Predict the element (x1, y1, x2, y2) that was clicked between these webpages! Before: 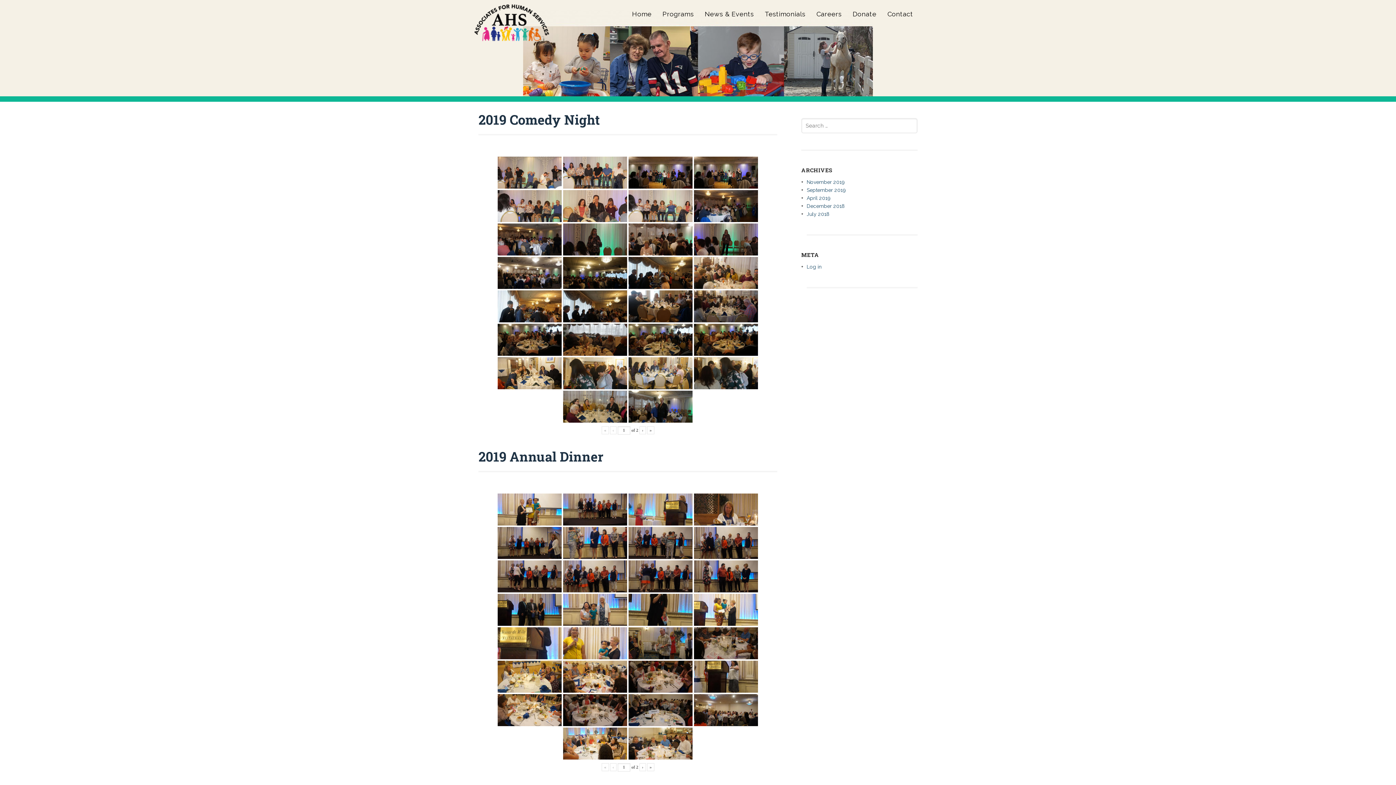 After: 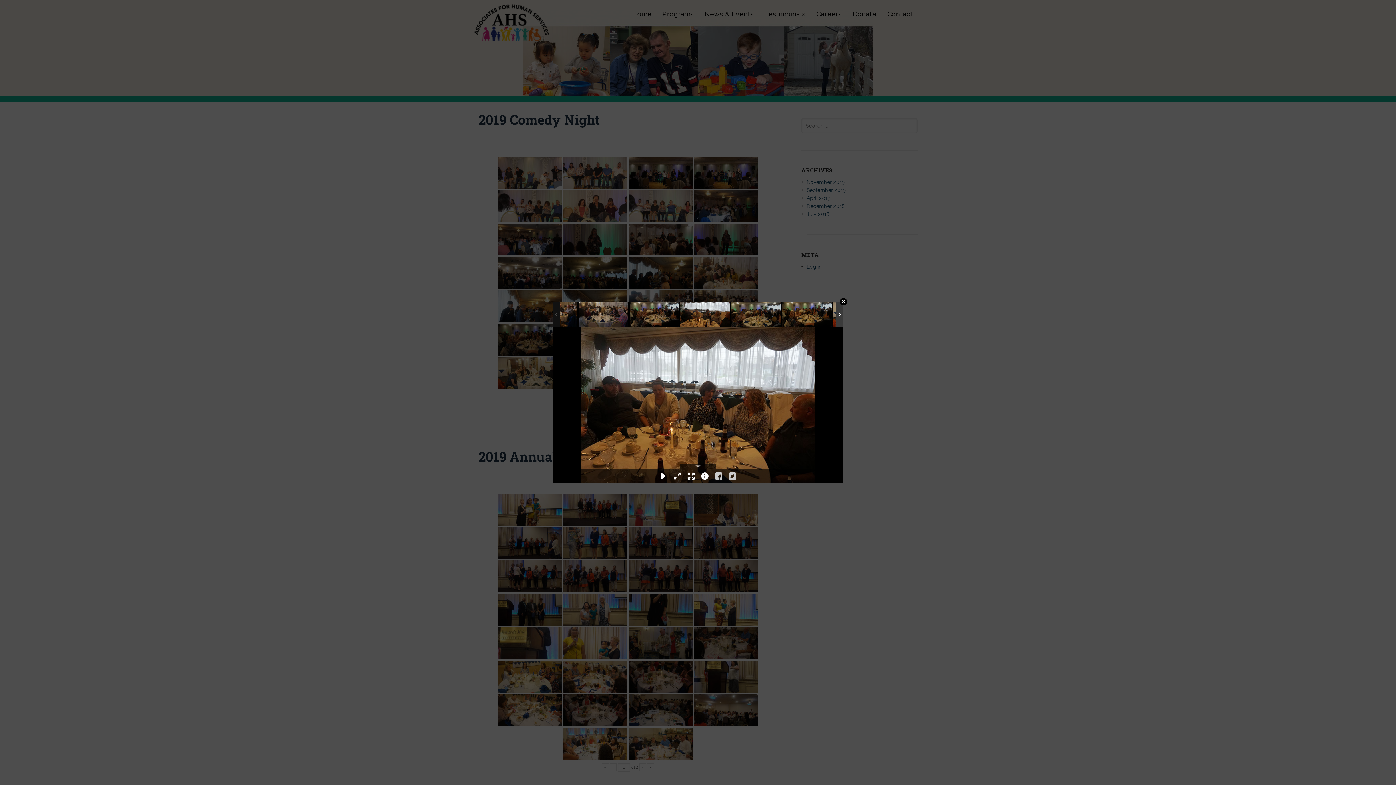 Action: bbox: (563, 324, 627, 356)